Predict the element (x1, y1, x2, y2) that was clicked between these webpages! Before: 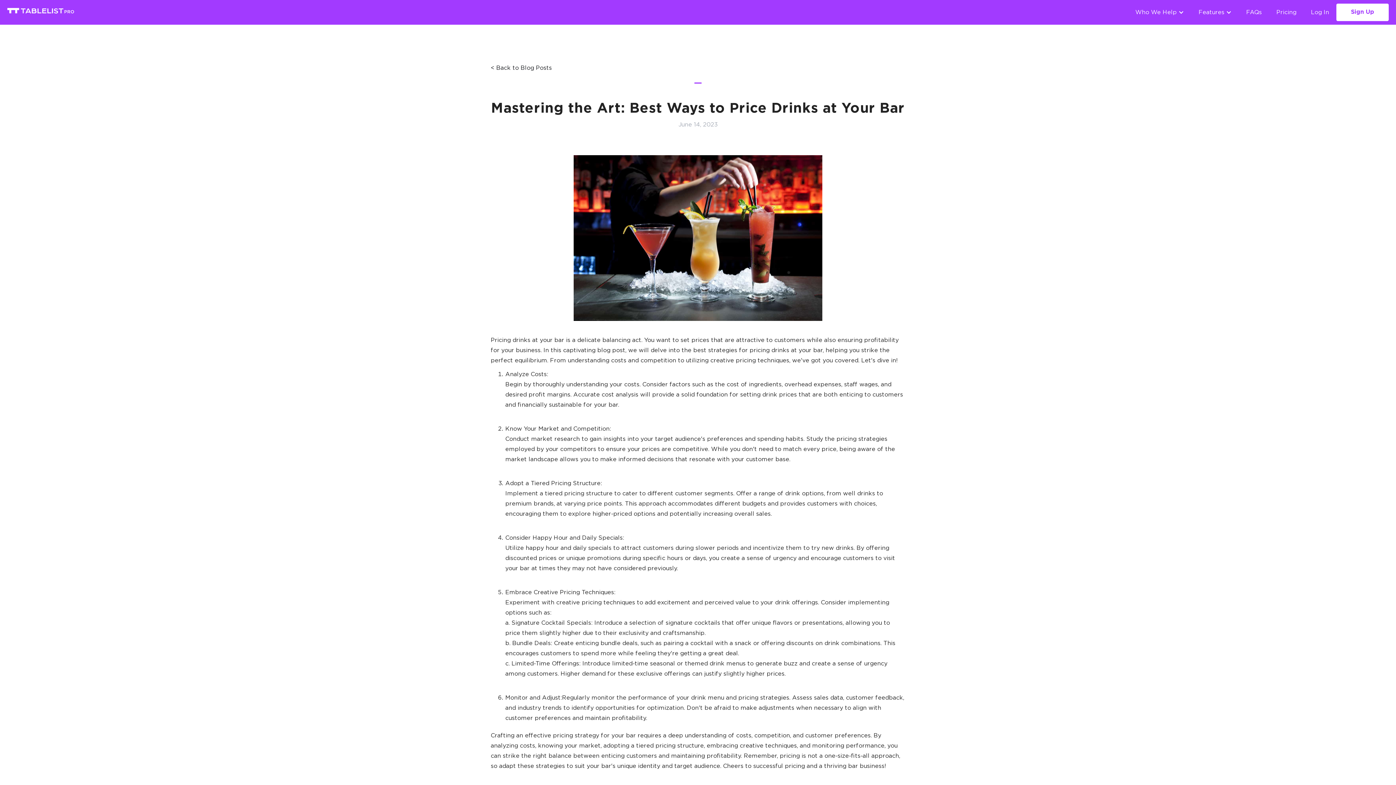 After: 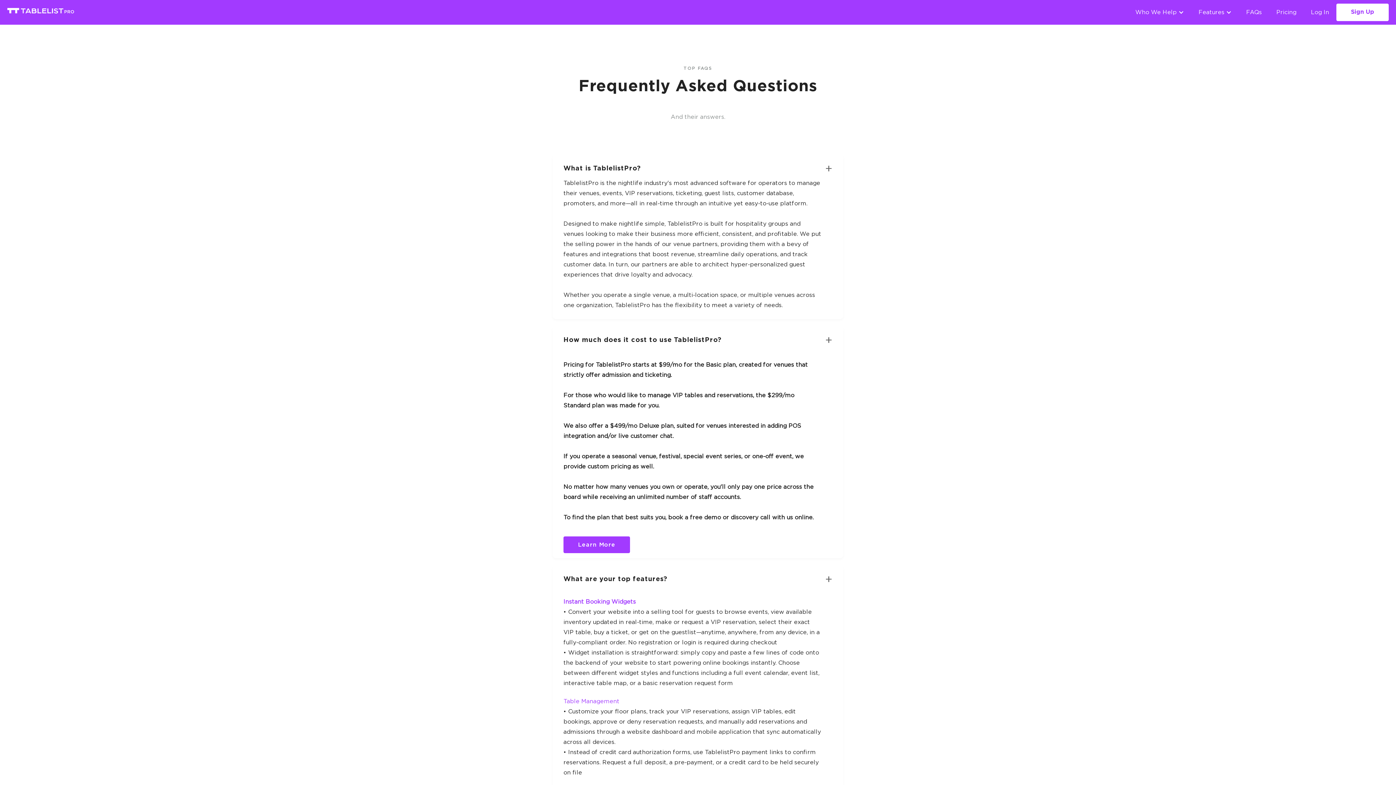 Action: label: FAQs bbox: (1239, 0, 1269, 24)